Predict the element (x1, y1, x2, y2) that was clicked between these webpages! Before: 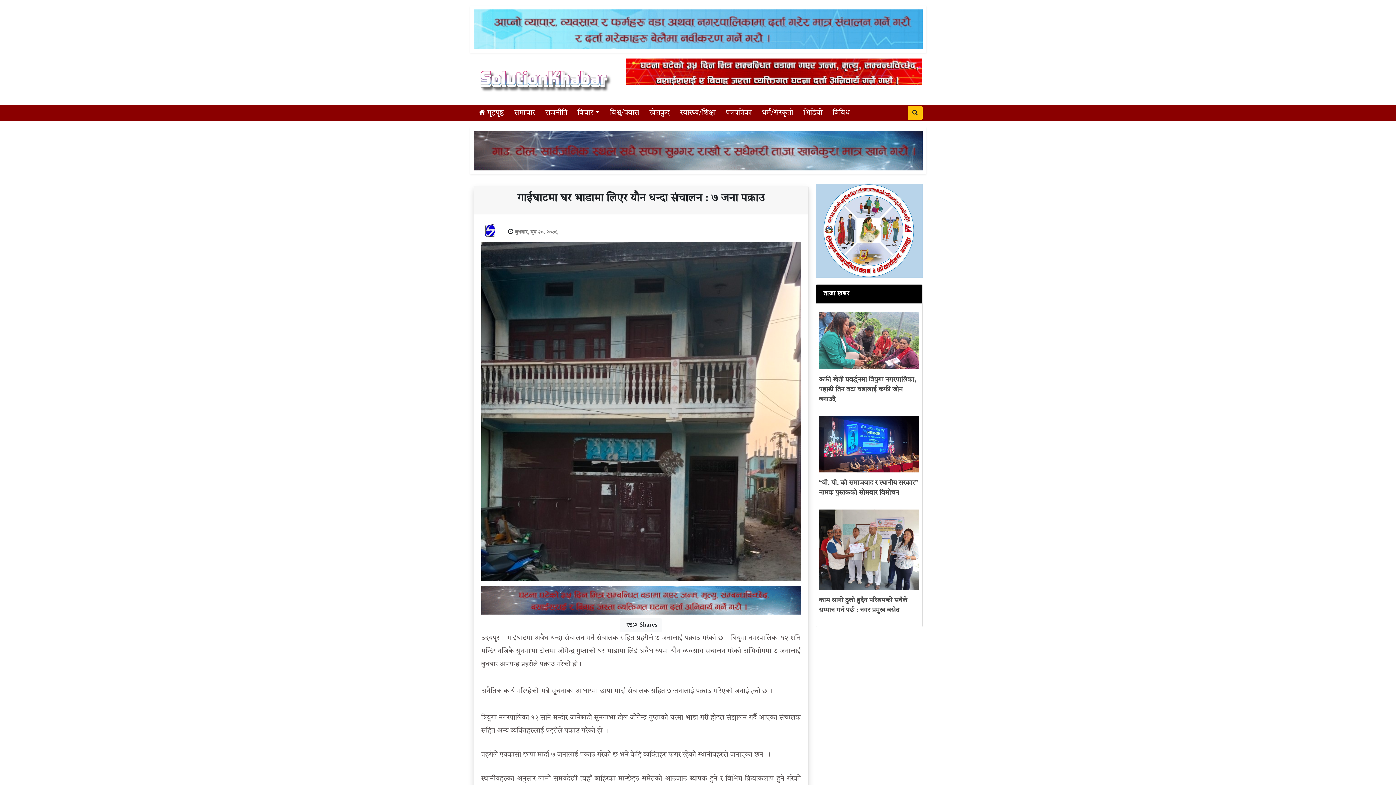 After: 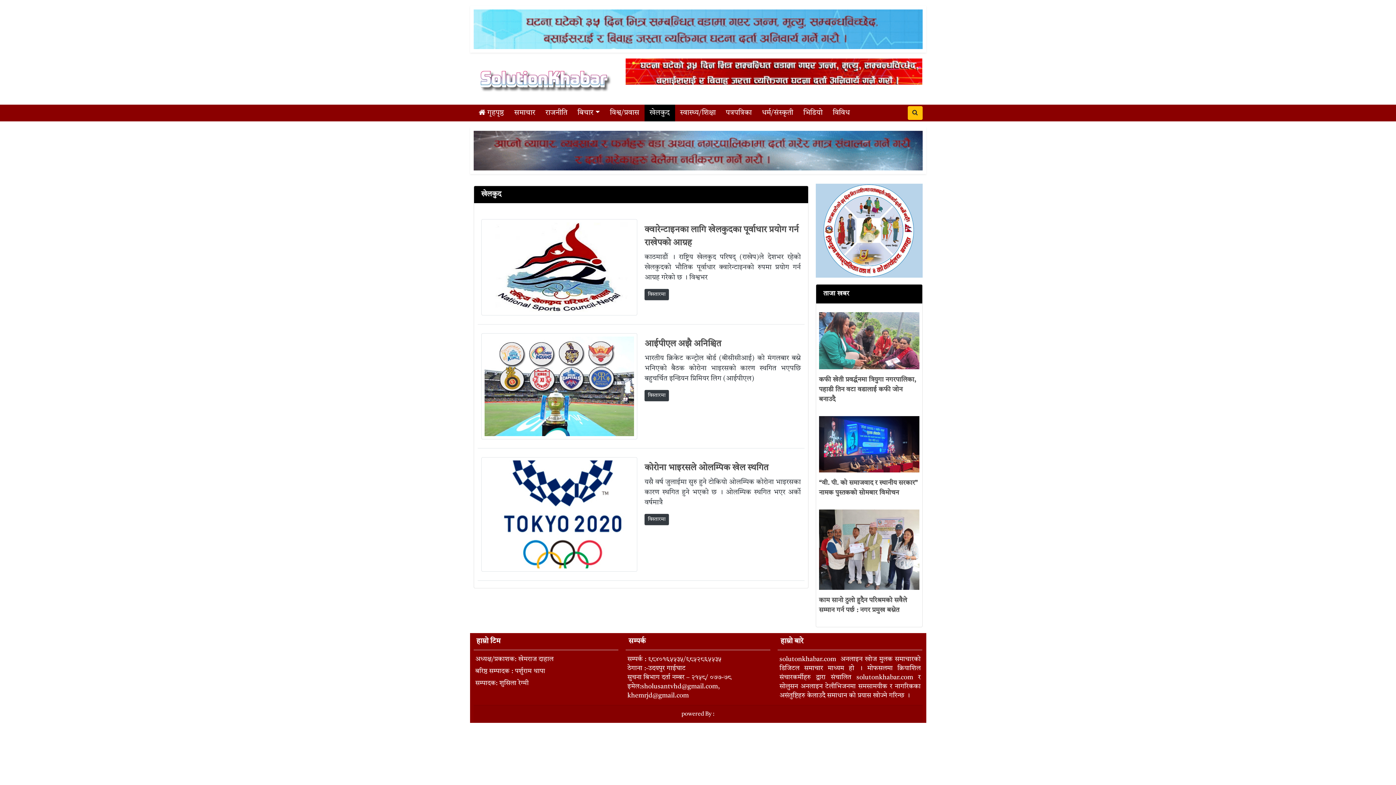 Action: bbox: (646, 104, 672, 121) label: खेलकुद